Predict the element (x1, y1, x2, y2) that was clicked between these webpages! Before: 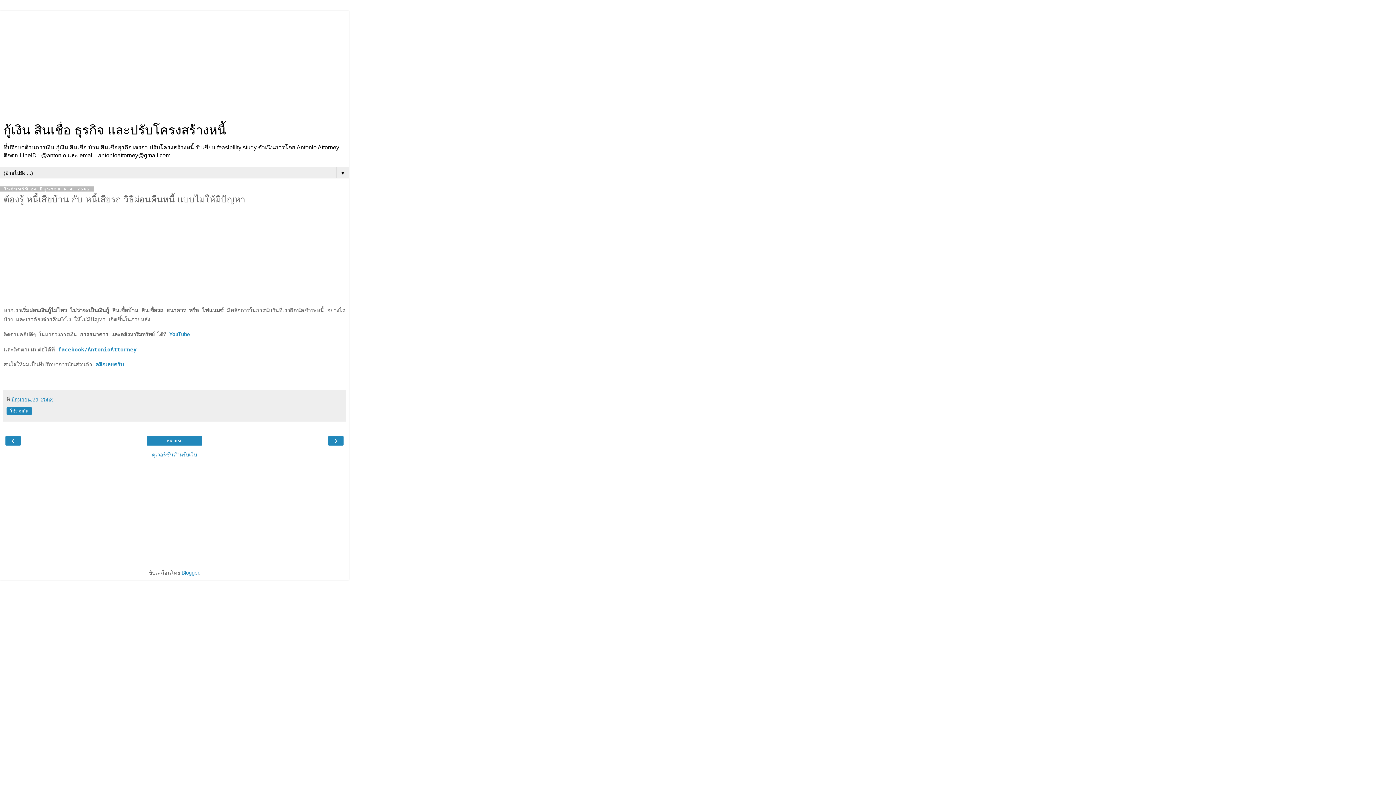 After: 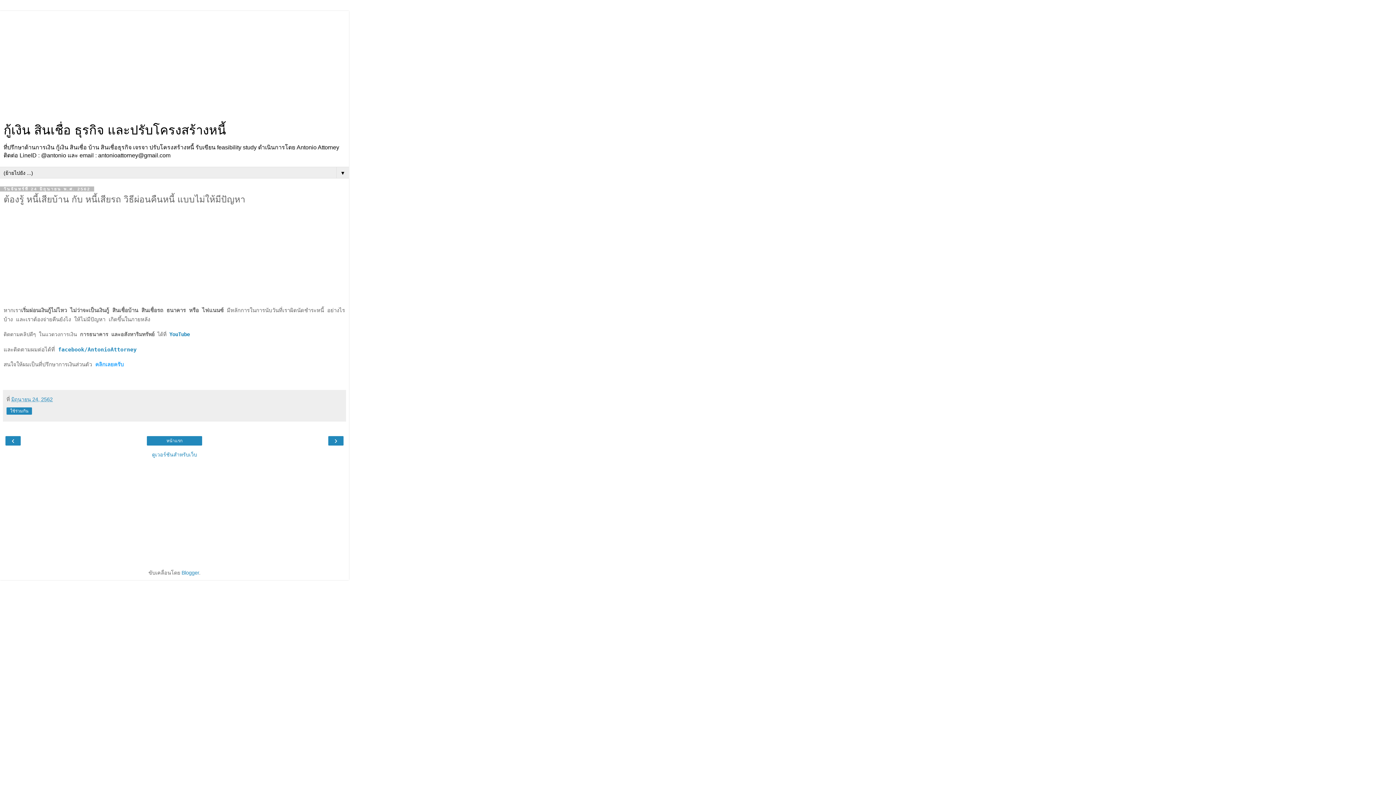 Action: bbox: (95, 361, 124, 368) label: คลิกเลยครับ